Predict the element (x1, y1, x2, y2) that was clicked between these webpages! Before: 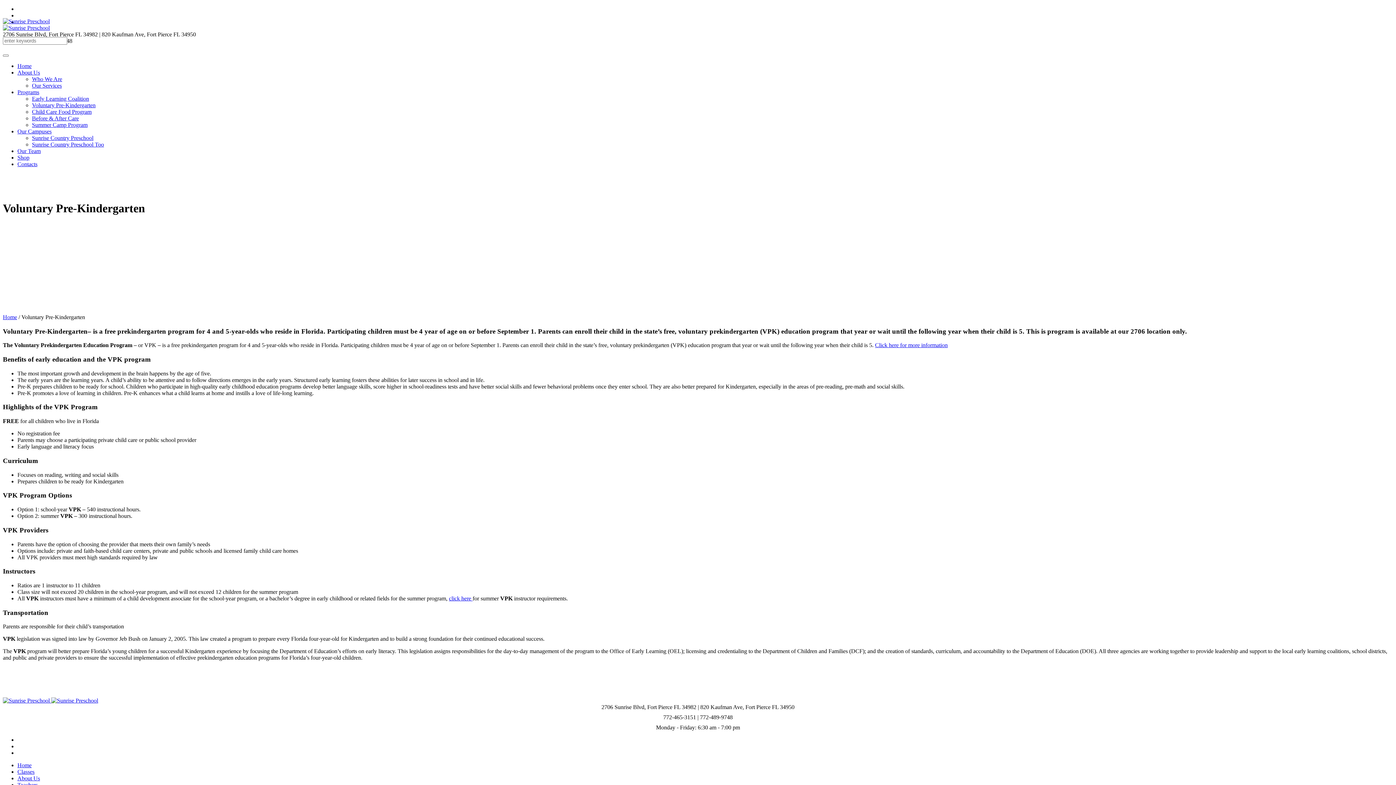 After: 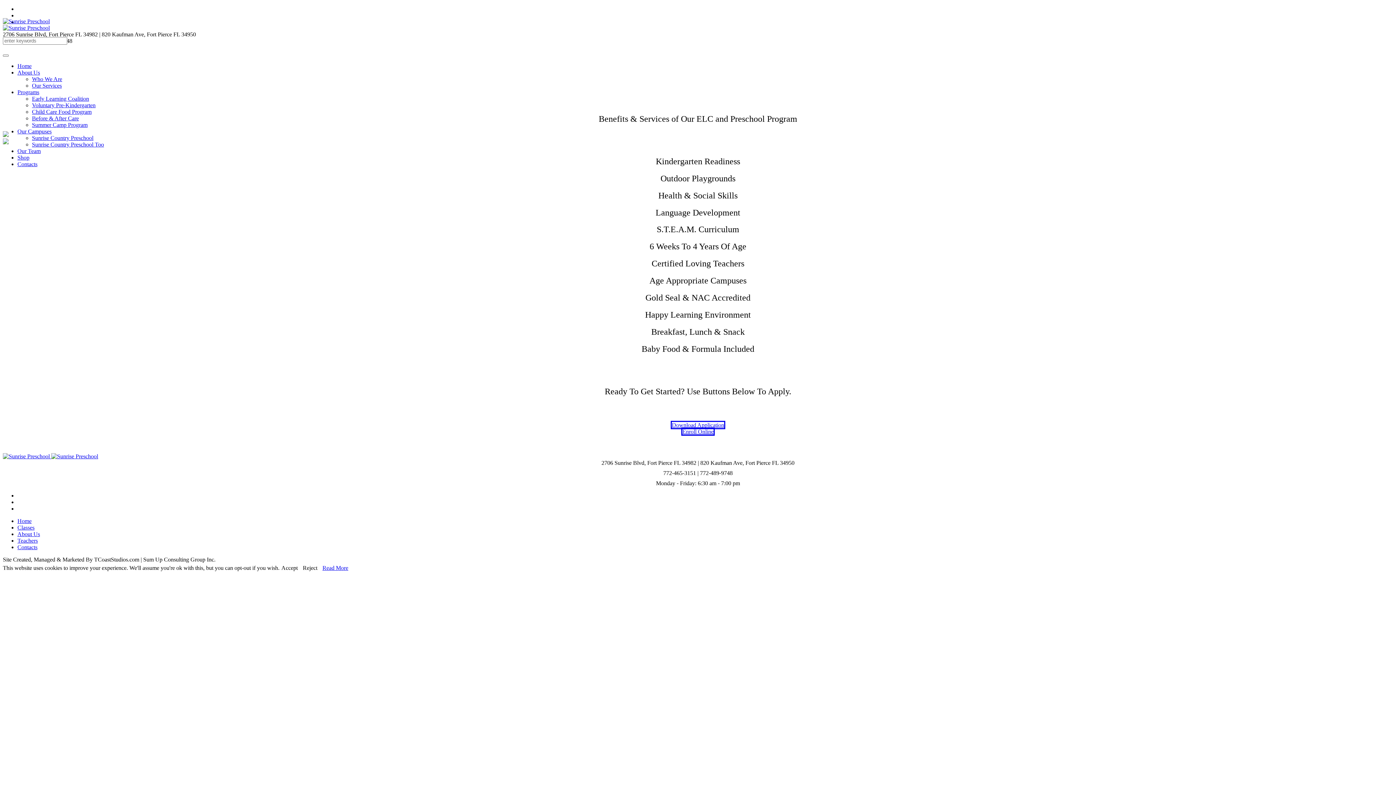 Action: bbox: (32, 82, 61, 88) label: Our Services